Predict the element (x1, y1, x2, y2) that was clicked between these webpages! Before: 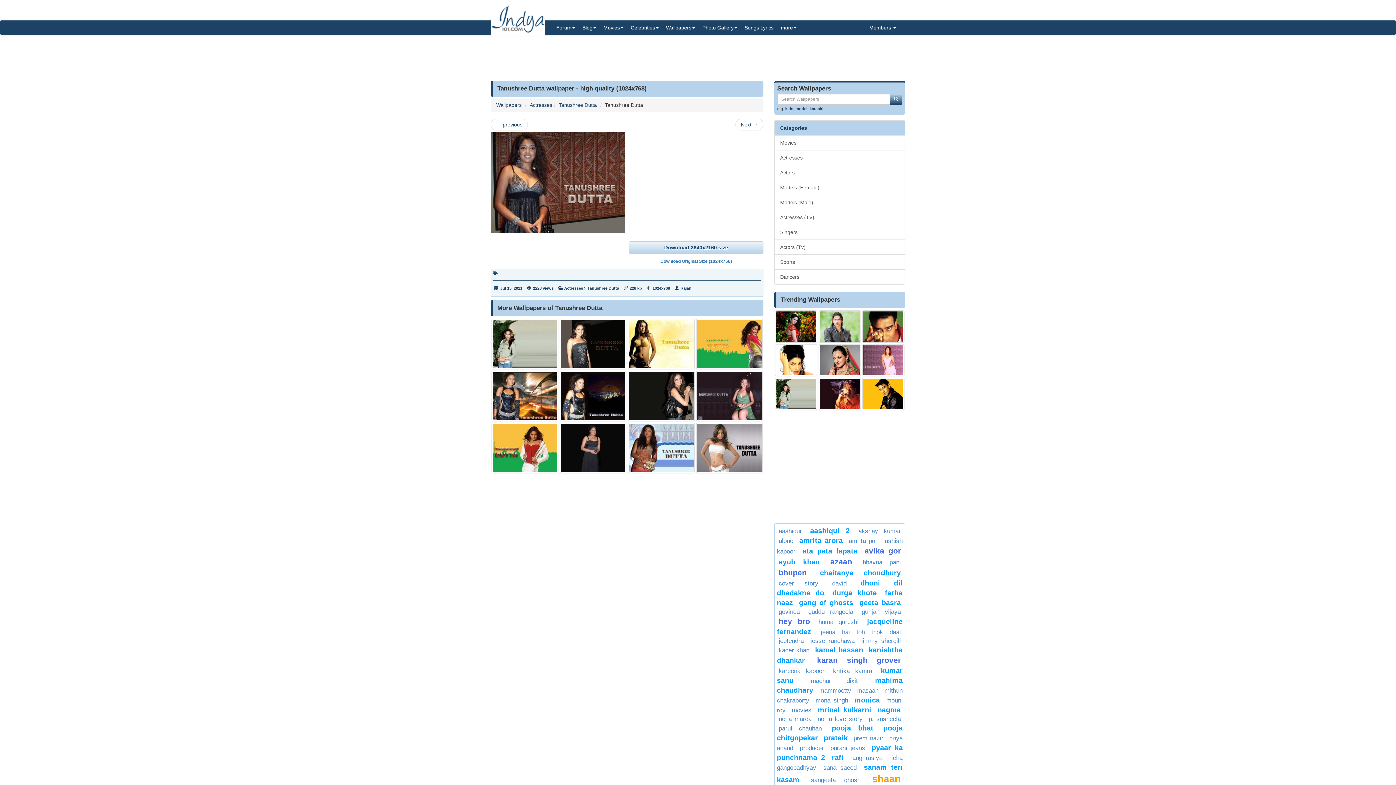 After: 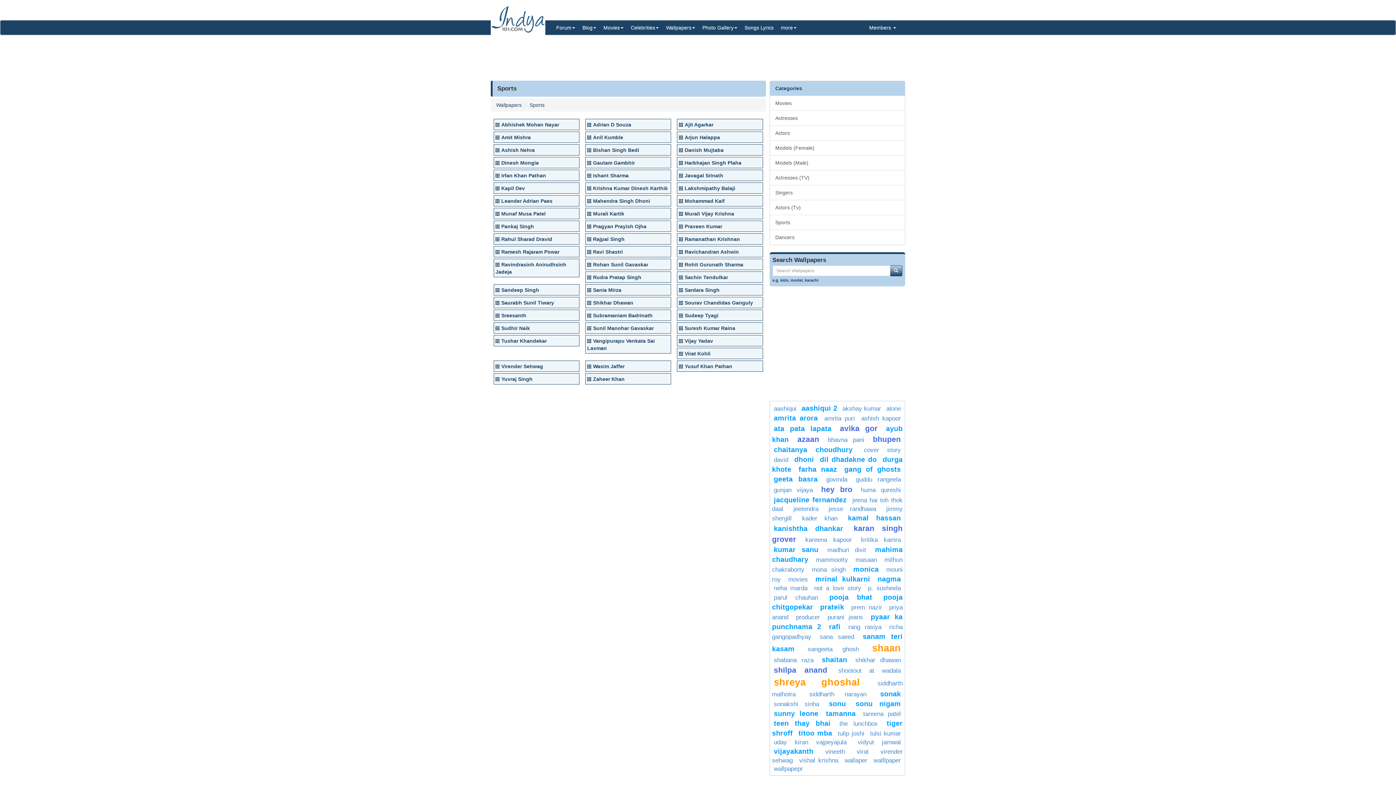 Action: label: Sports bbox: (774, 254, 905, 269)